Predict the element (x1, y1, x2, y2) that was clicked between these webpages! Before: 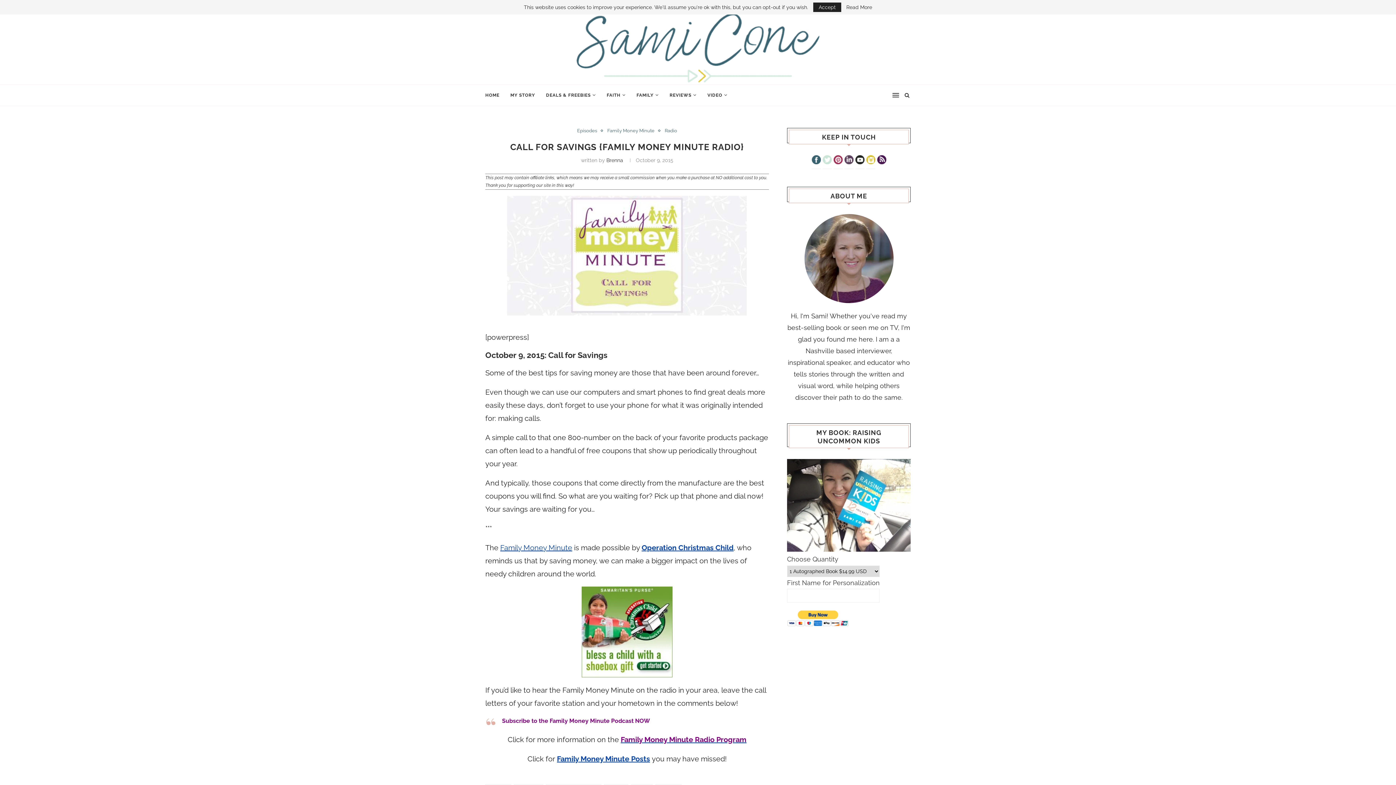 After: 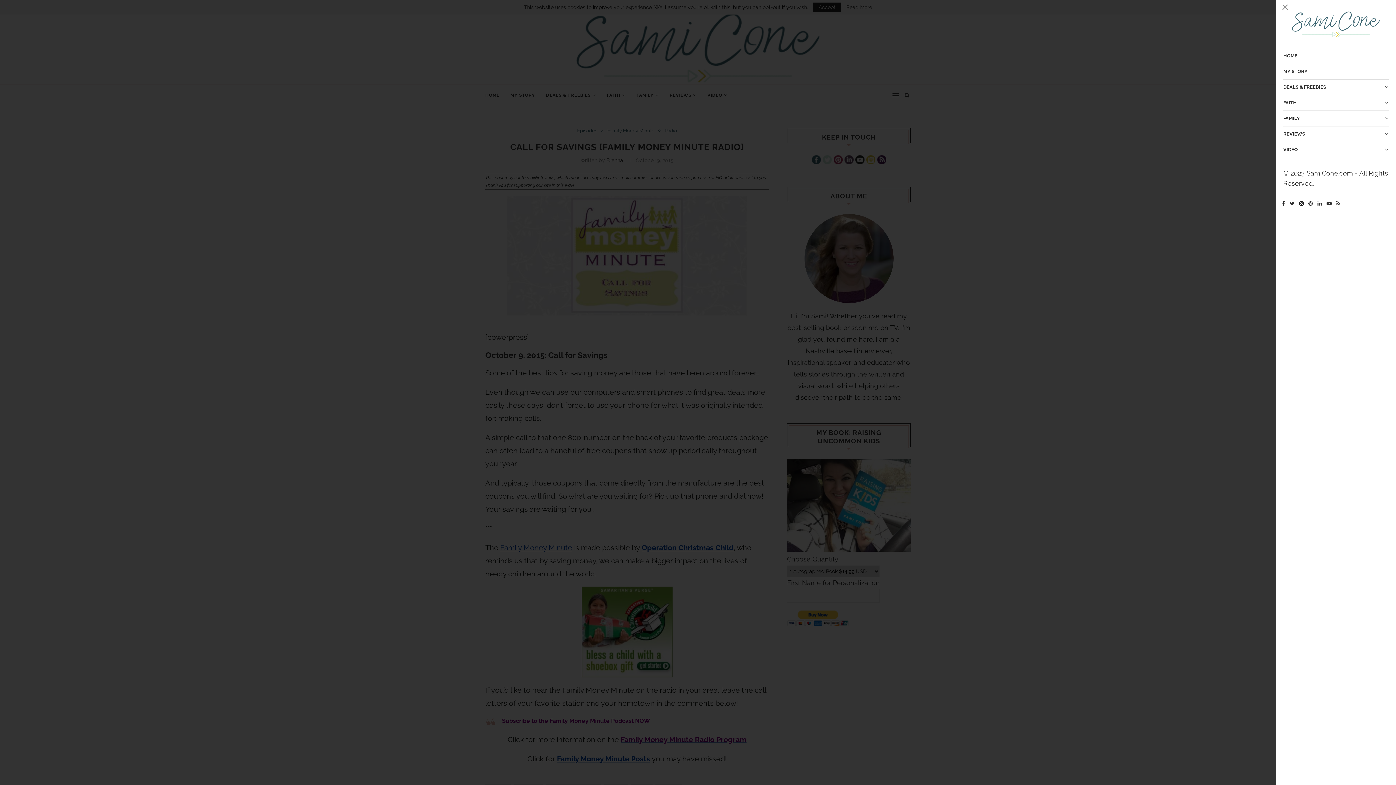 Action: bbox: (892, 84, 899, 105)